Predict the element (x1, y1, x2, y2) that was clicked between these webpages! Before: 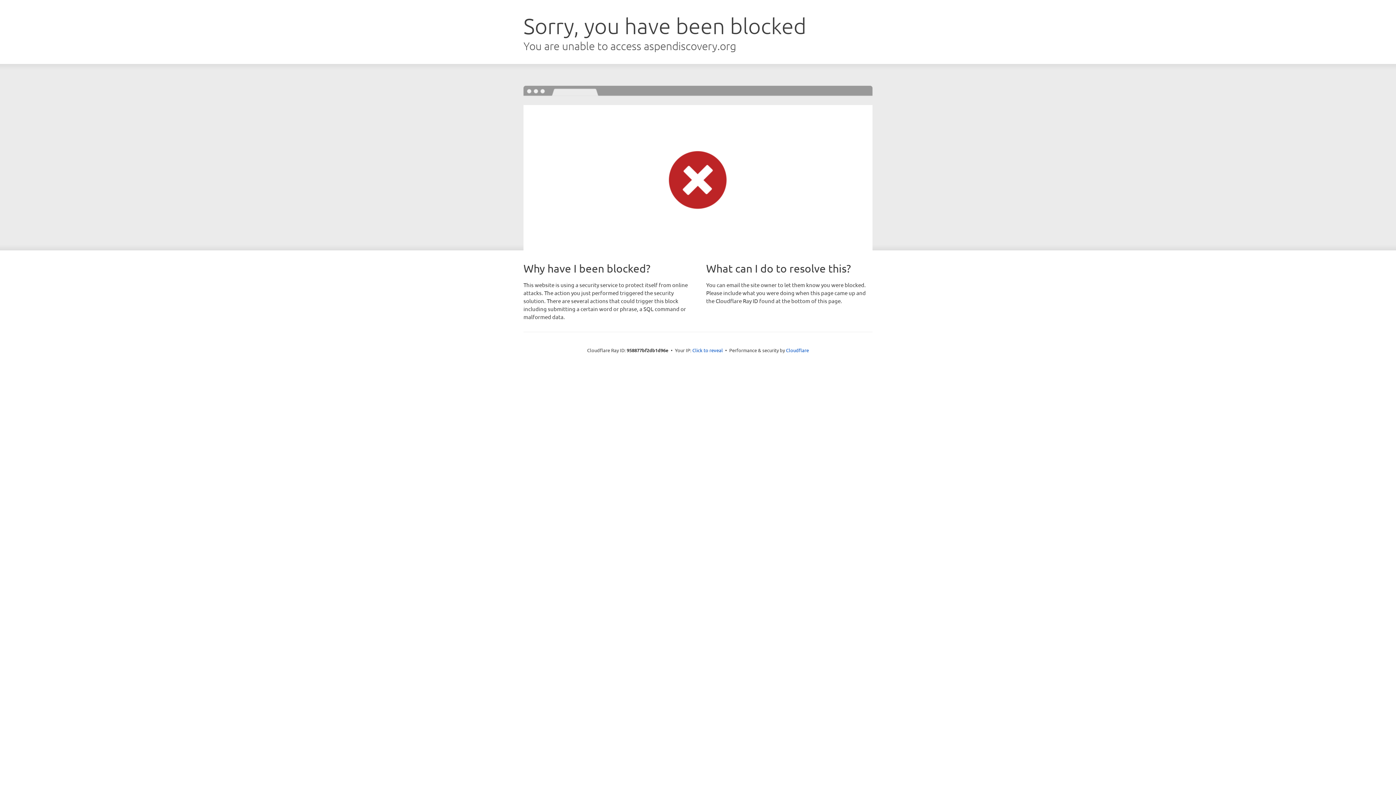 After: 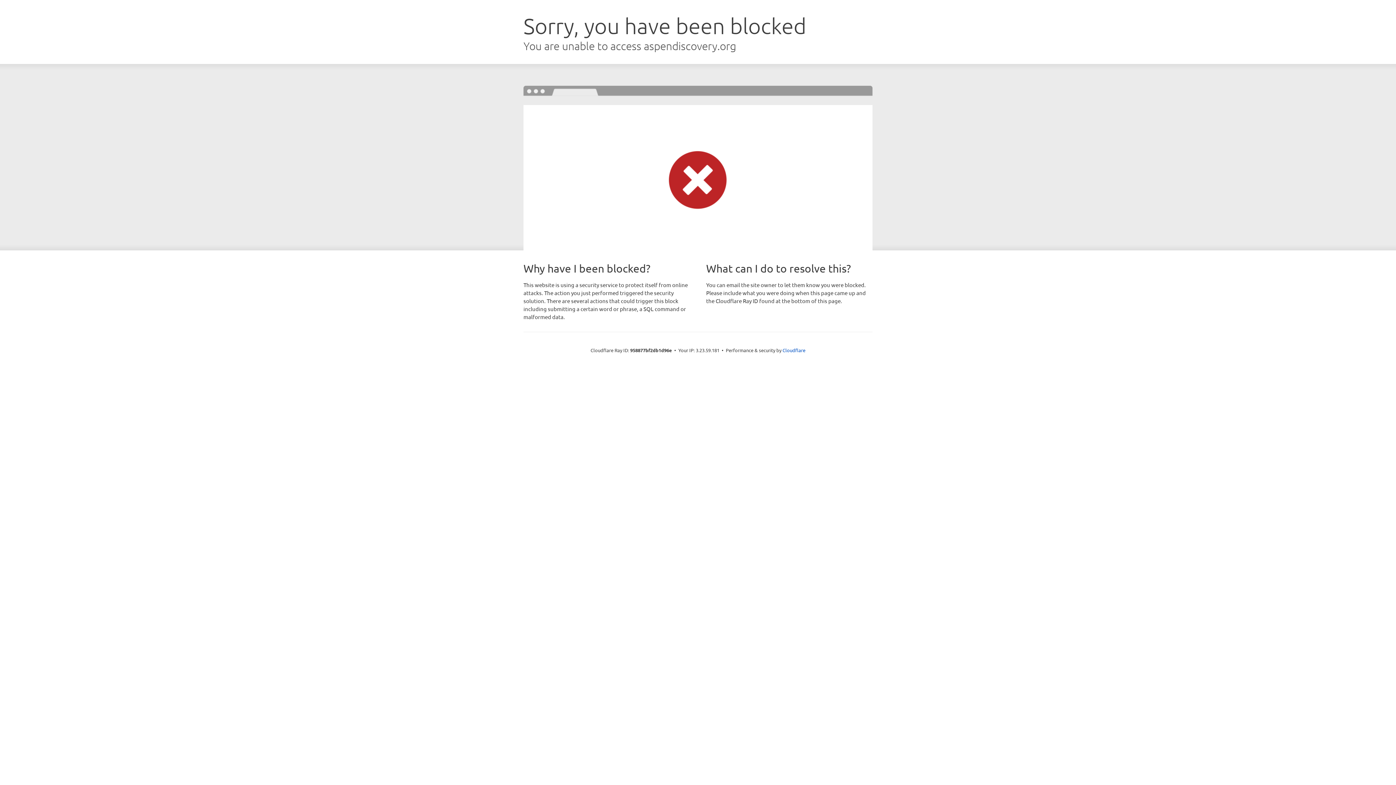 Action: label: Click to reveal bbox: (692, 346, 723, 353)